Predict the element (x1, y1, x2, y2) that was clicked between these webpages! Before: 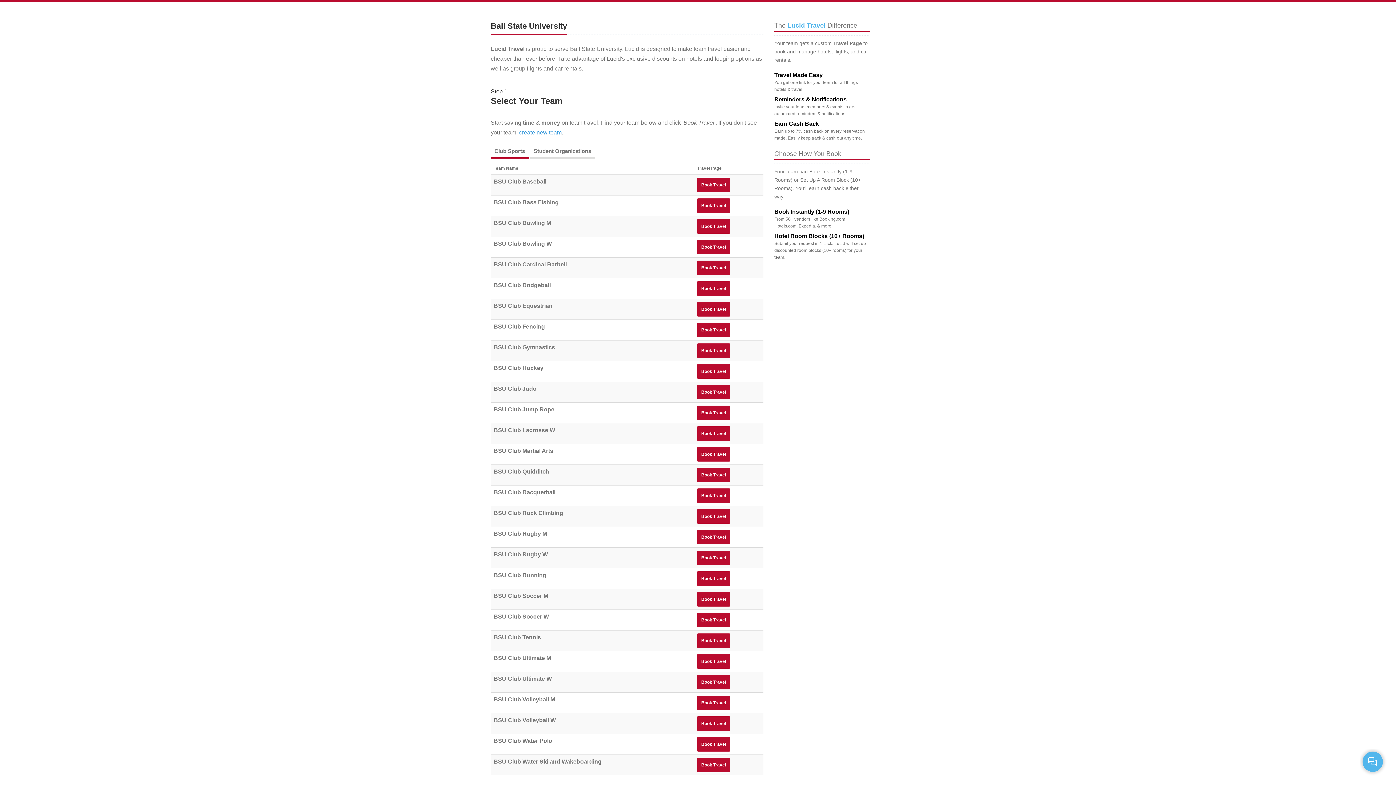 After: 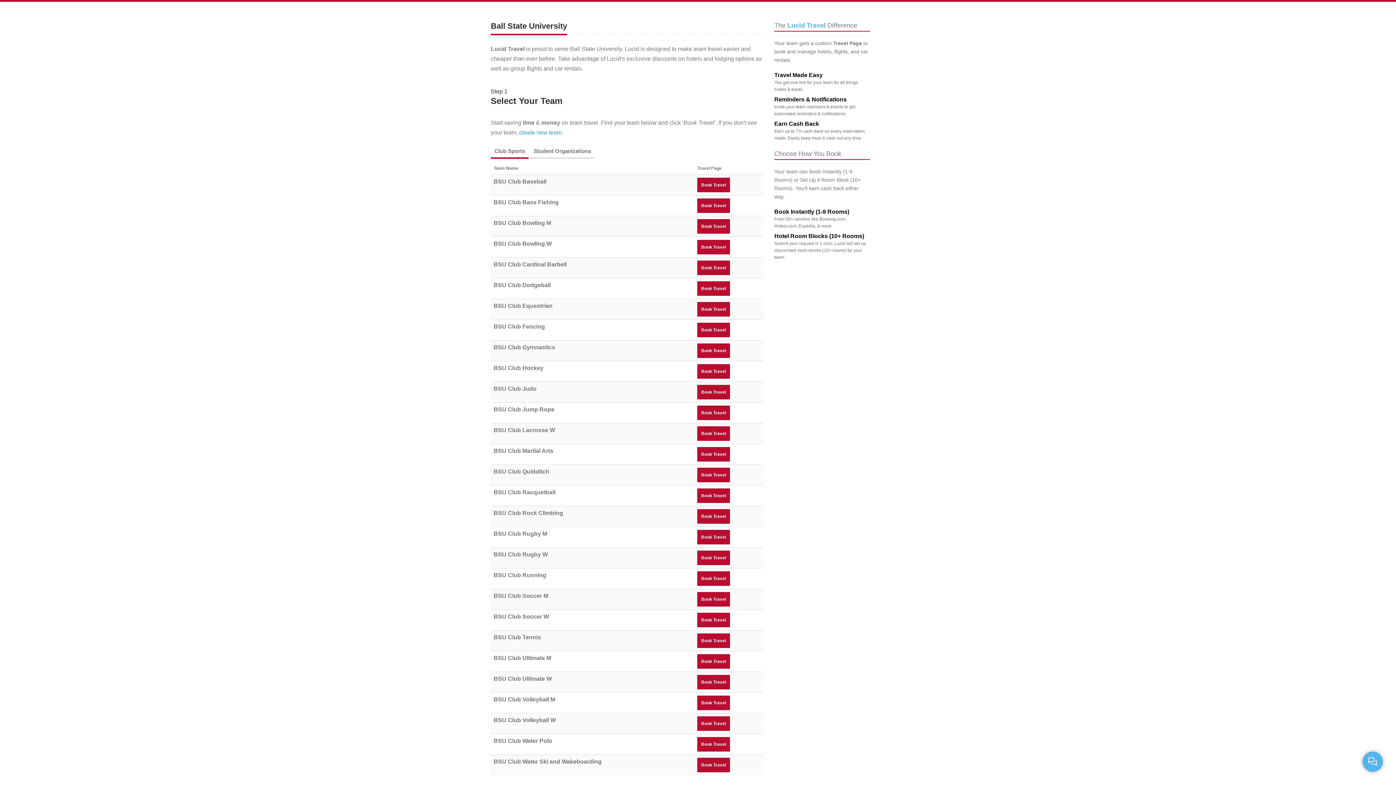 Action: label: Book Travel bbox: (697, 468, 730, 482)